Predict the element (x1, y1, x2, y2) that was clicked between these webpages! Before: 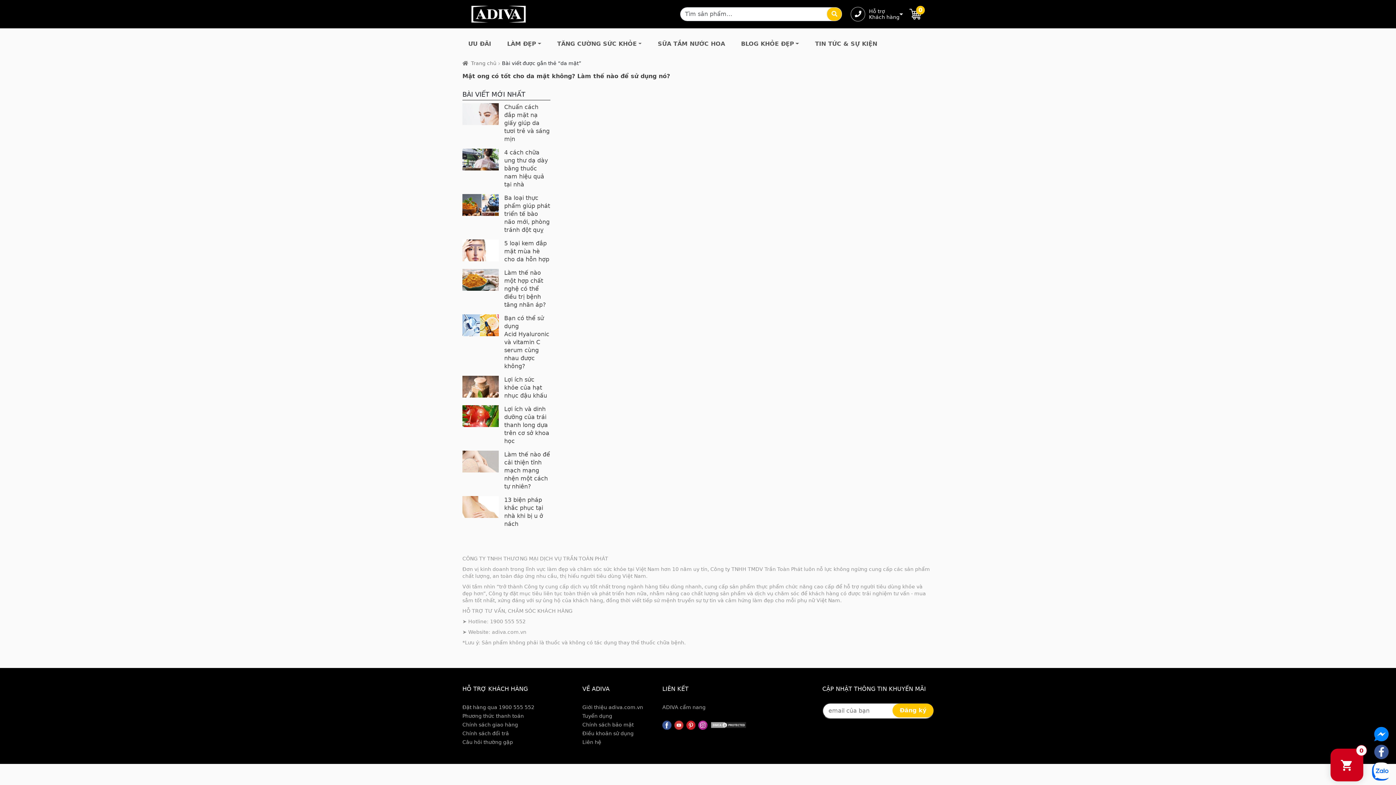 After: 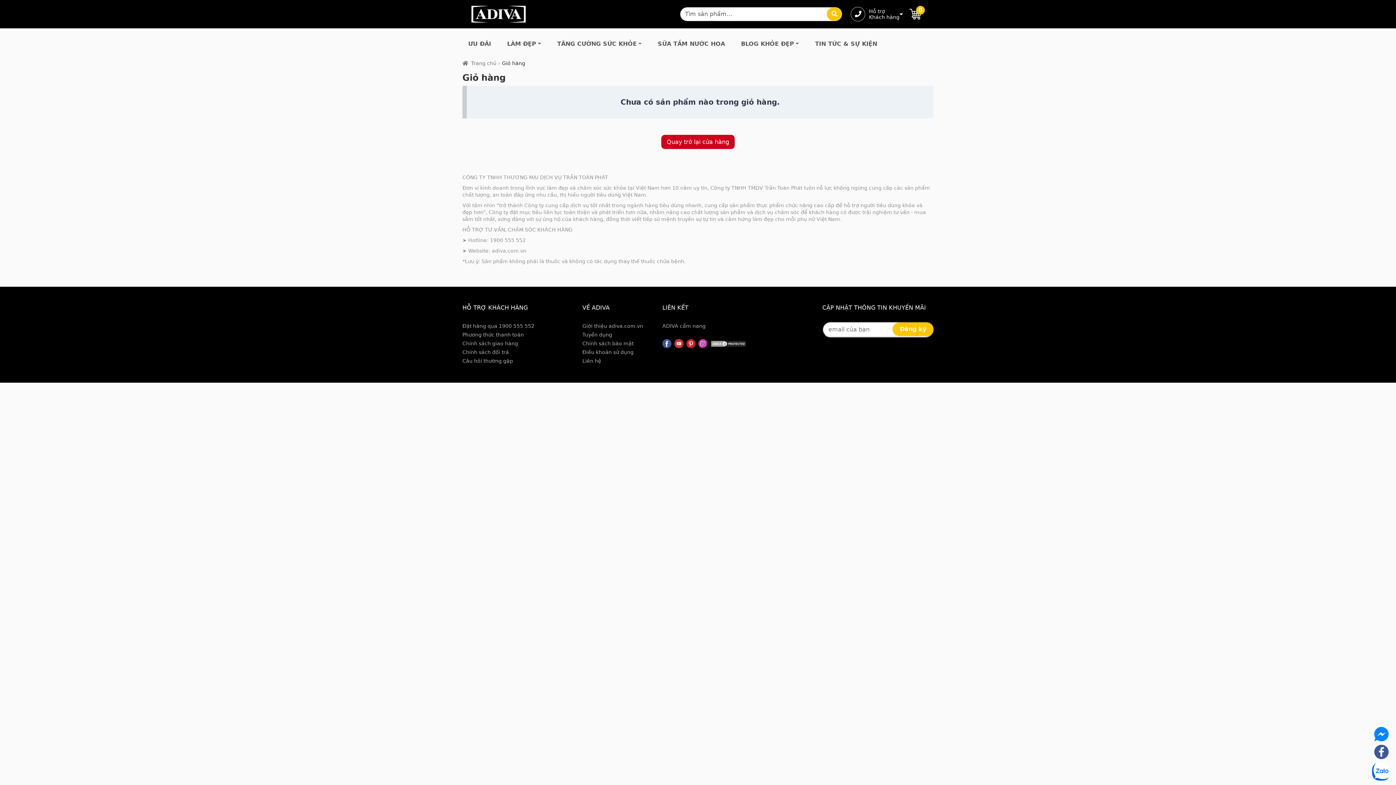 Action: bbox: (909, 10, 922, 17) label: 0